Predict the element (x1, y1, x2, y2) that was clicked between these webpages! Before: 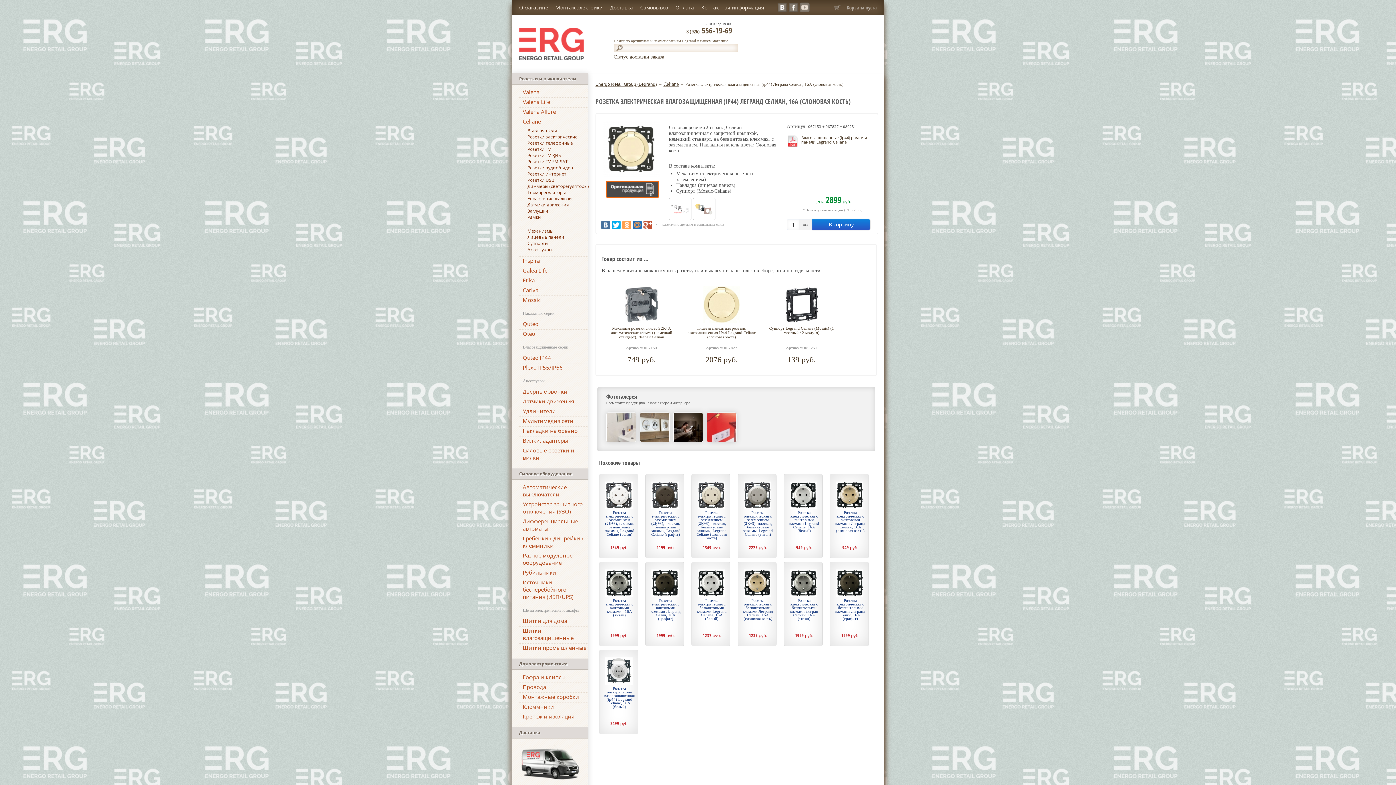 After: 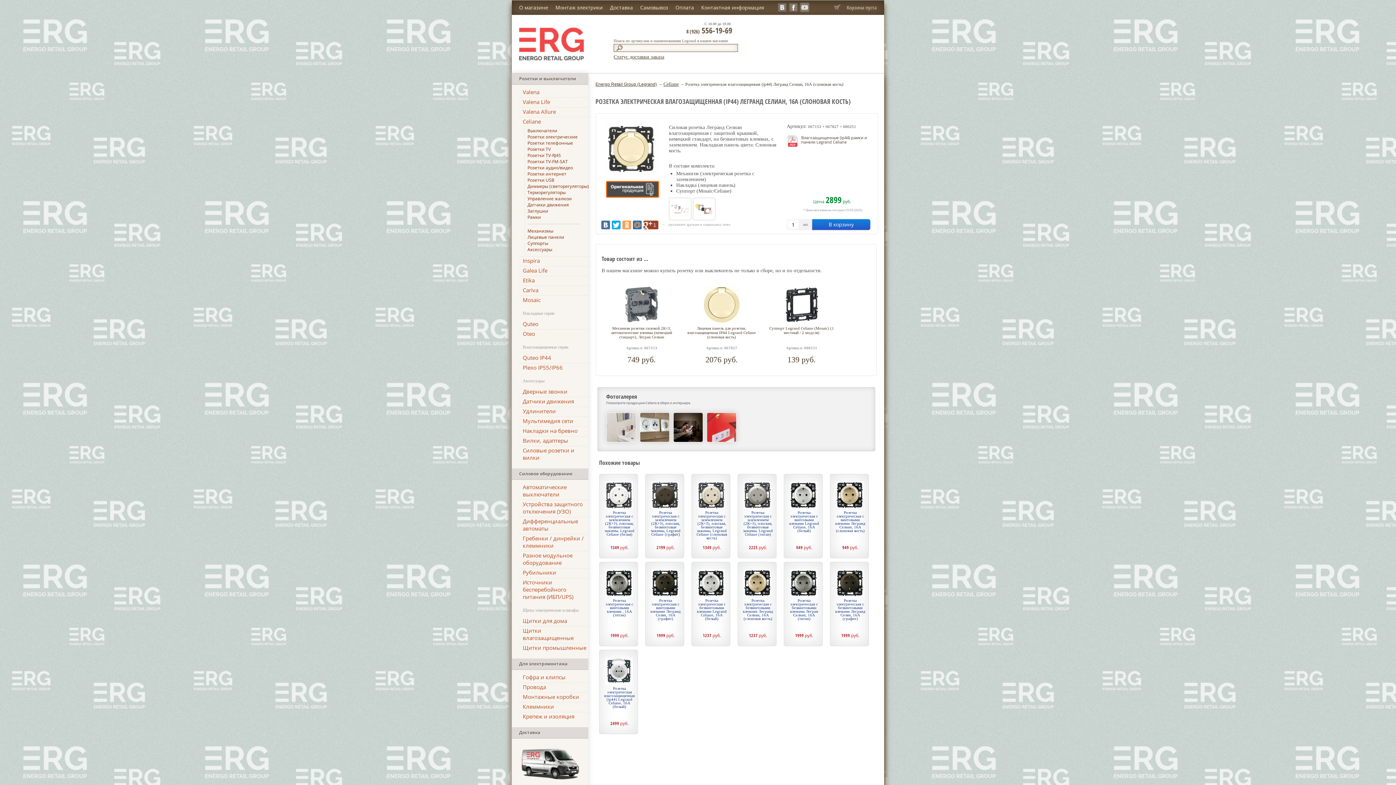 Action: bbox: (643, 220, 652, 229)